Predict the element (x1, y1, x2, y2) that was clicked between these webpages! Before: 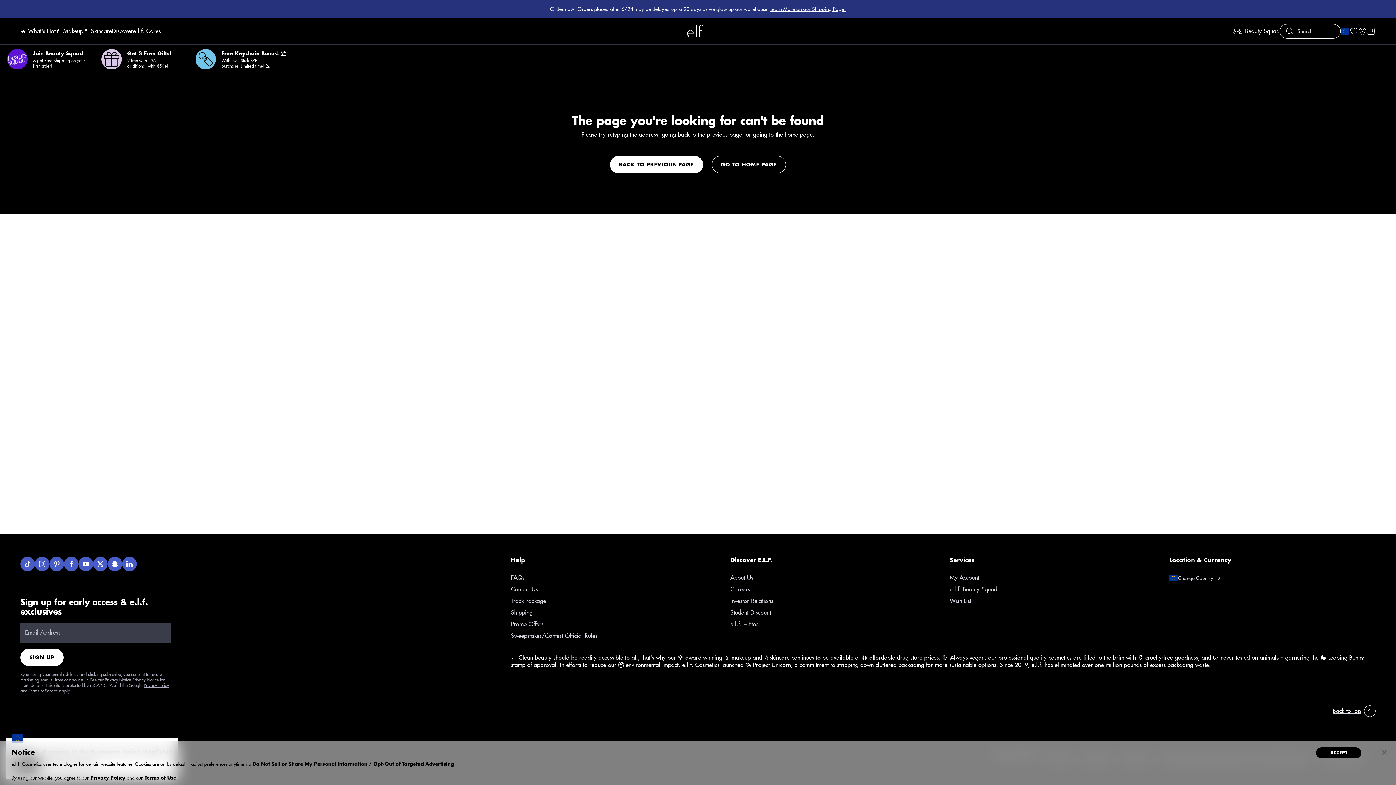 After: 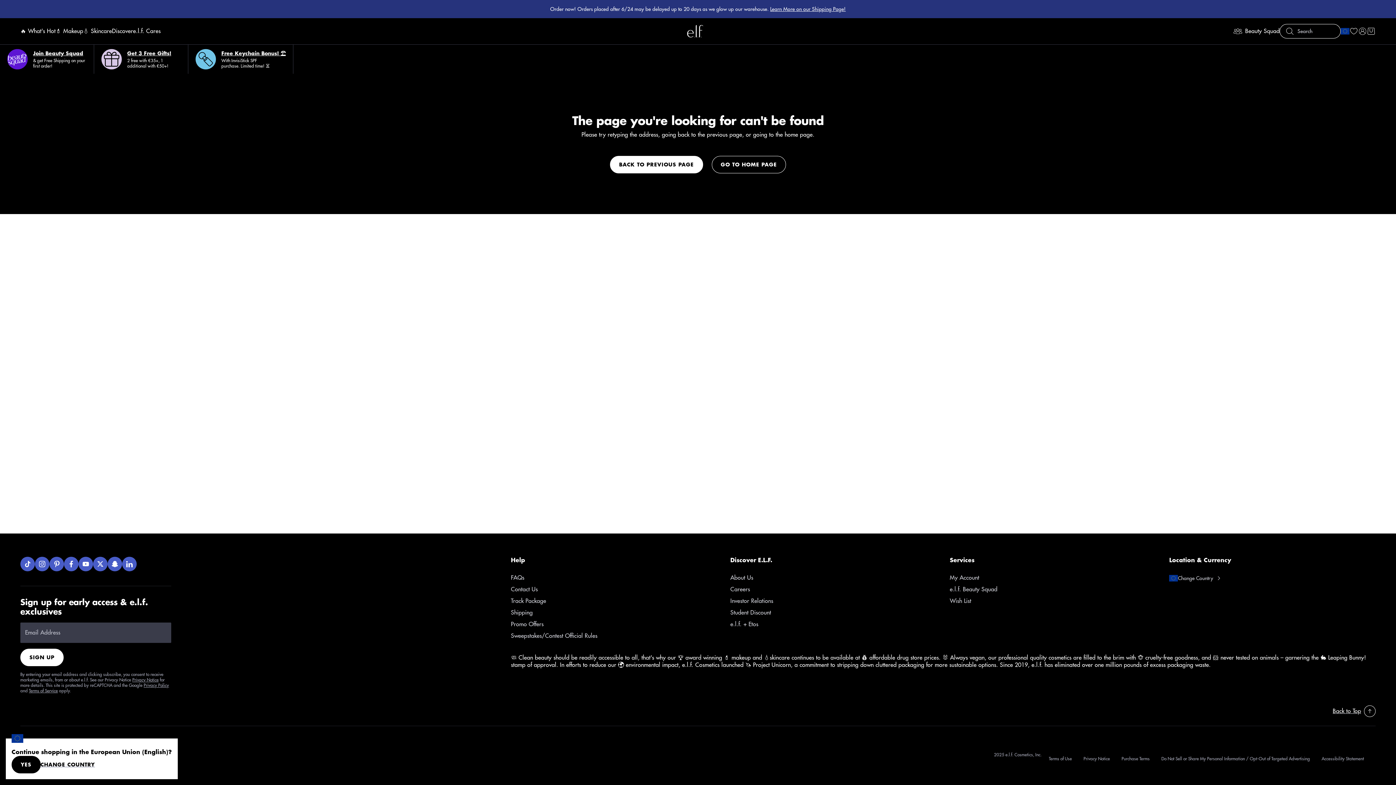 Action: bbox: (1333, 705, 1376, 717) label: Back to Top